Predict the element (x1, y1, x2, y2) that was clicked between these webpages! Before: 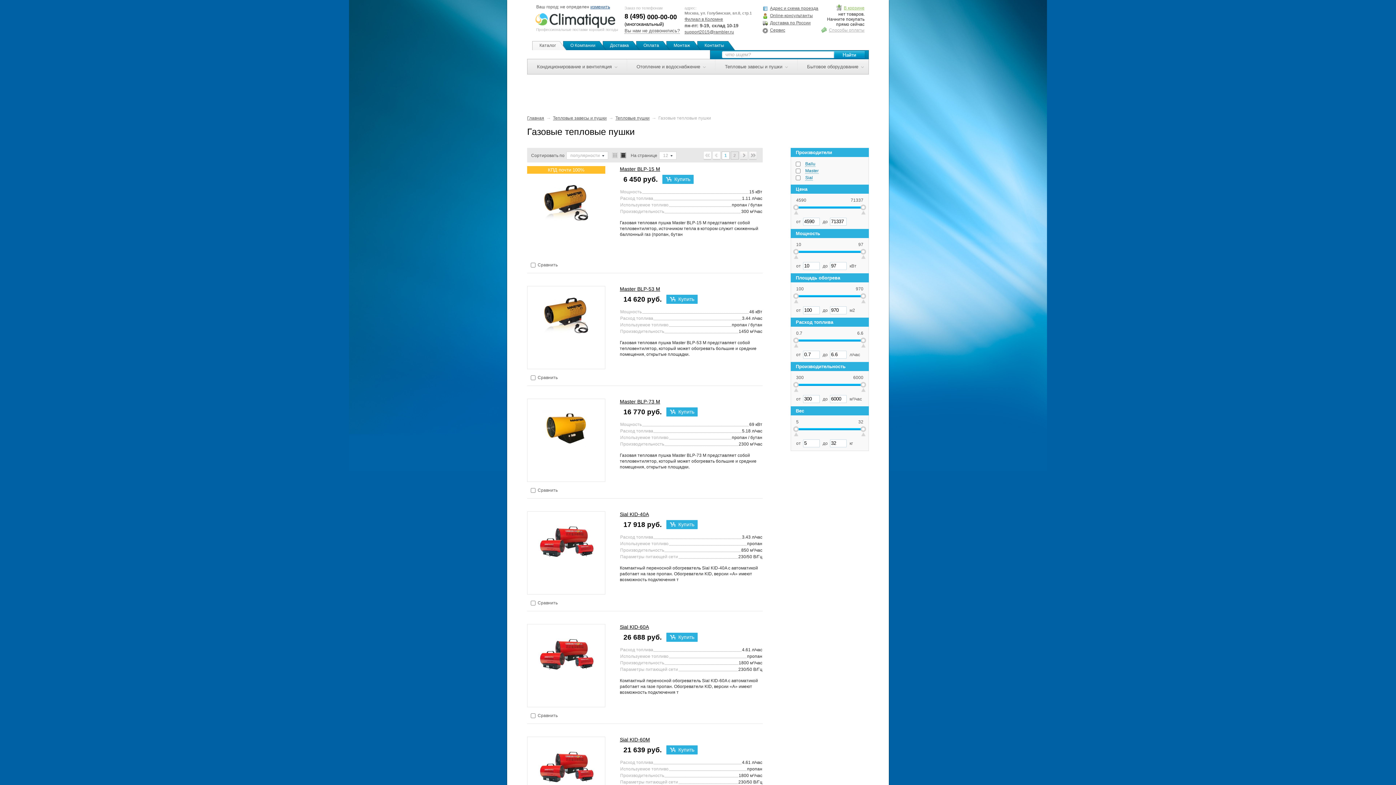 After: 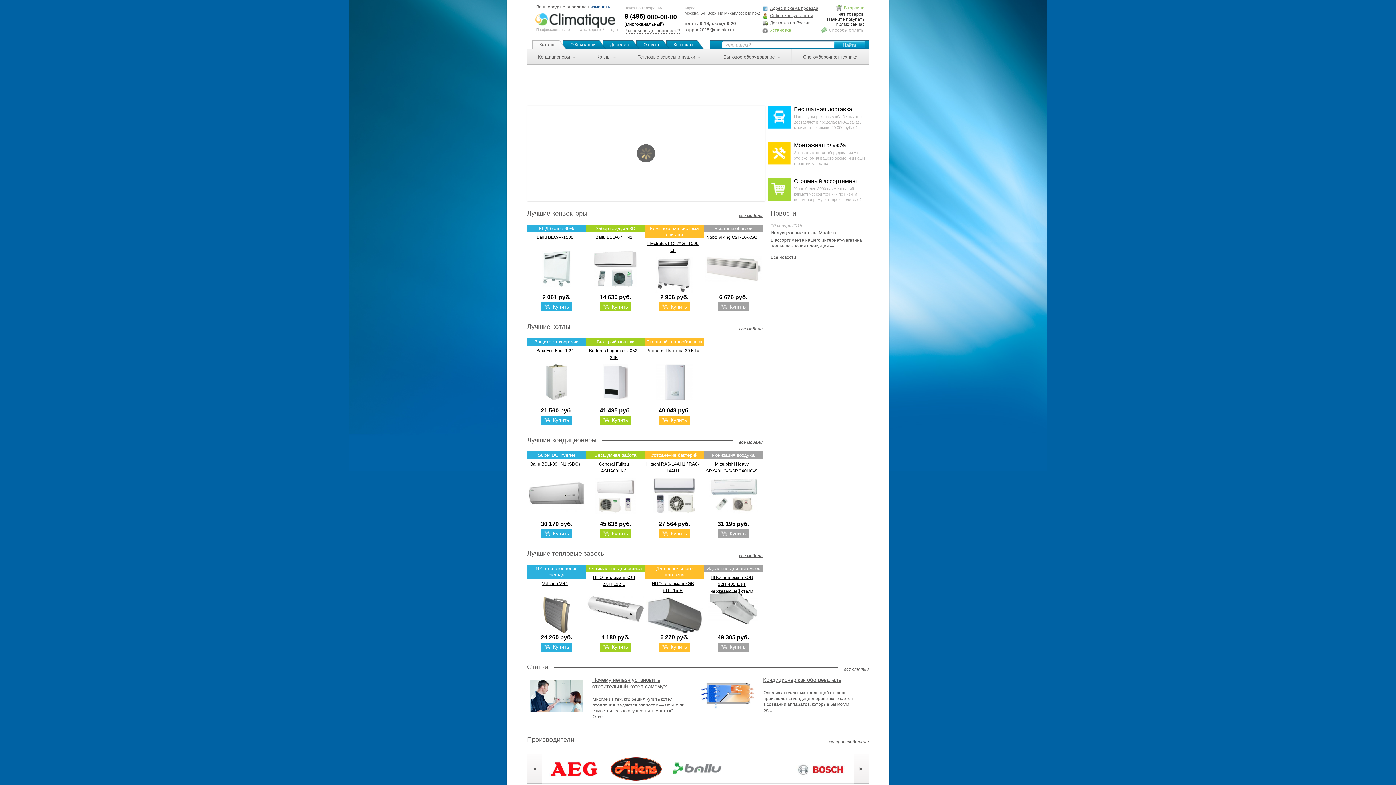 Action: label: Профессиональные поставки хорошей погоды bbox: (535, 13, 622, 32)